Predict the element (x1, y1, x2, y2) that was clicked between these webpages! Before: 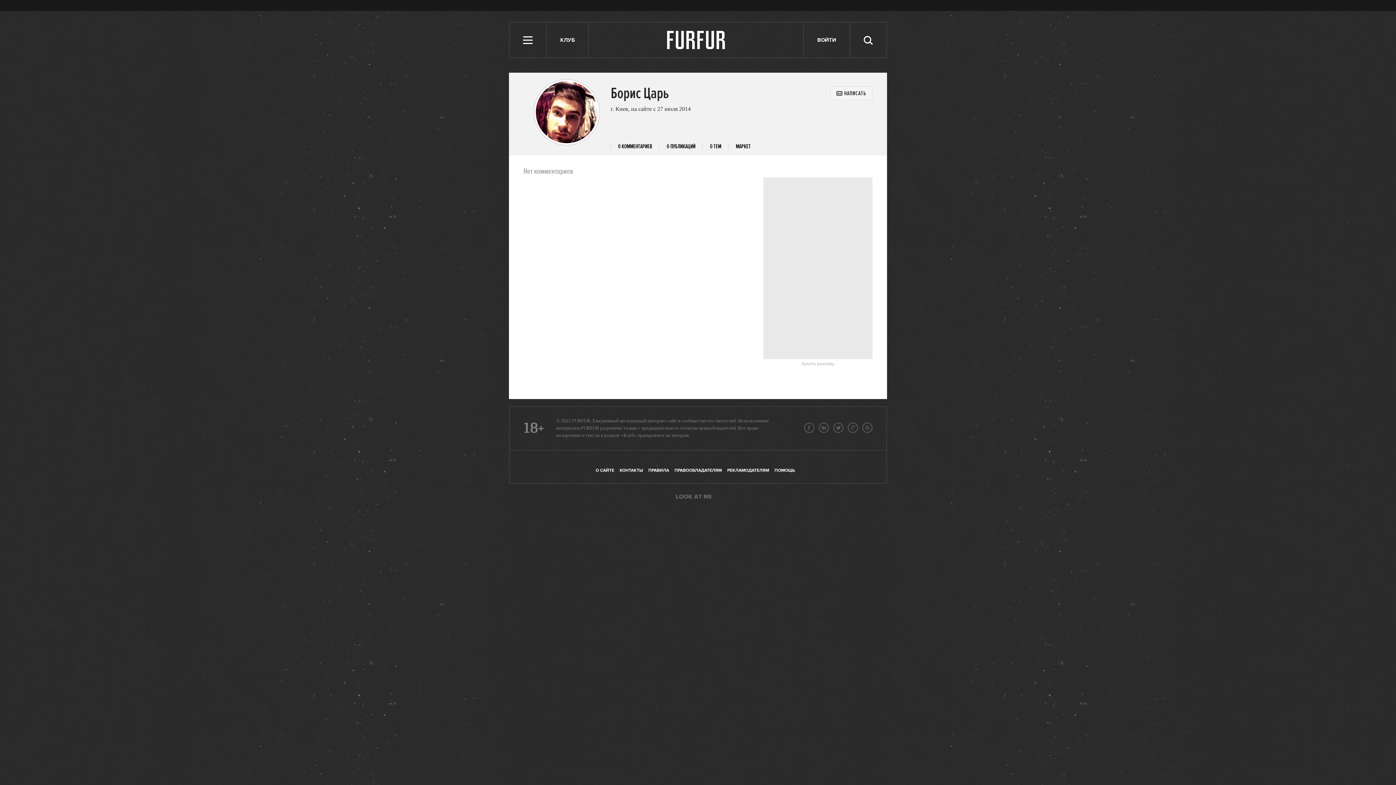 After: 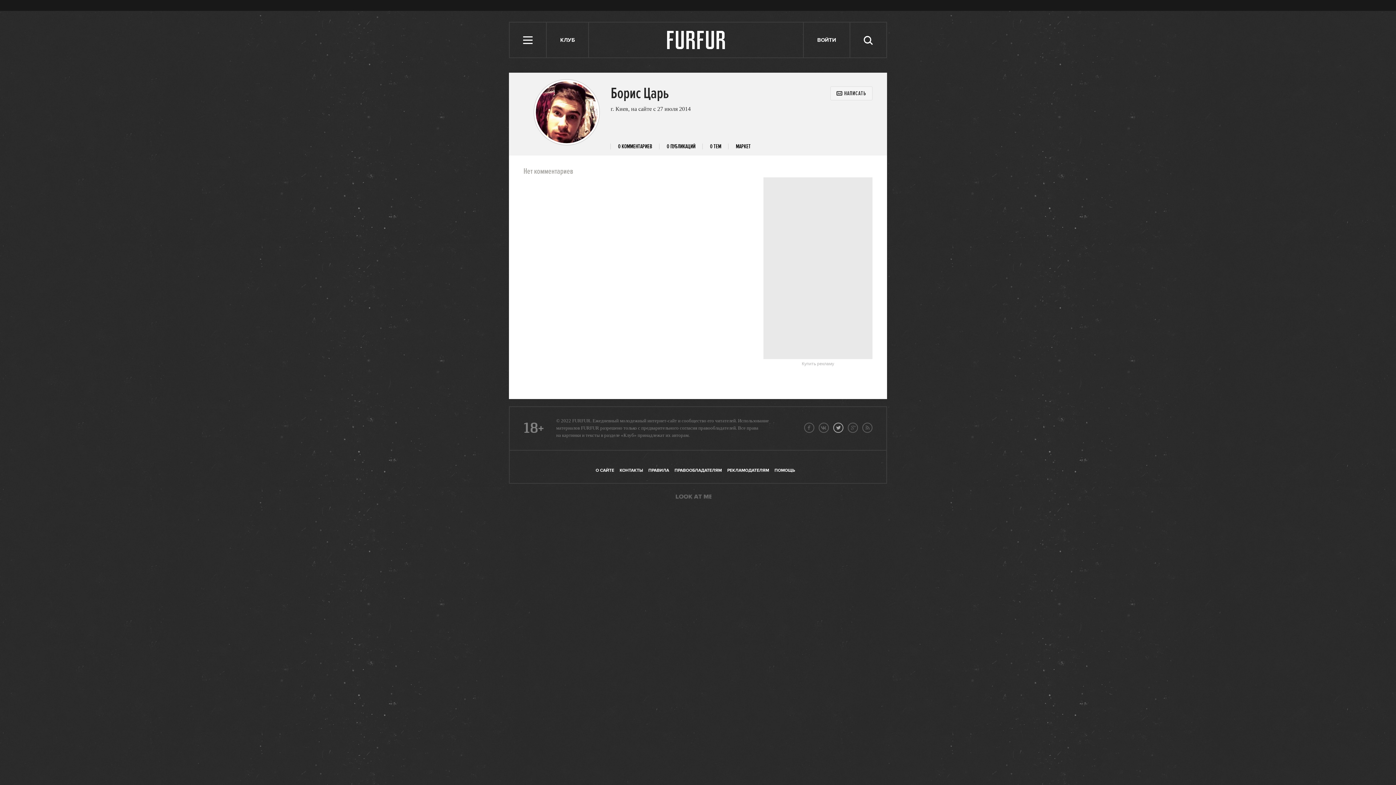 Action: bbox: (833, 422, 843, 433)